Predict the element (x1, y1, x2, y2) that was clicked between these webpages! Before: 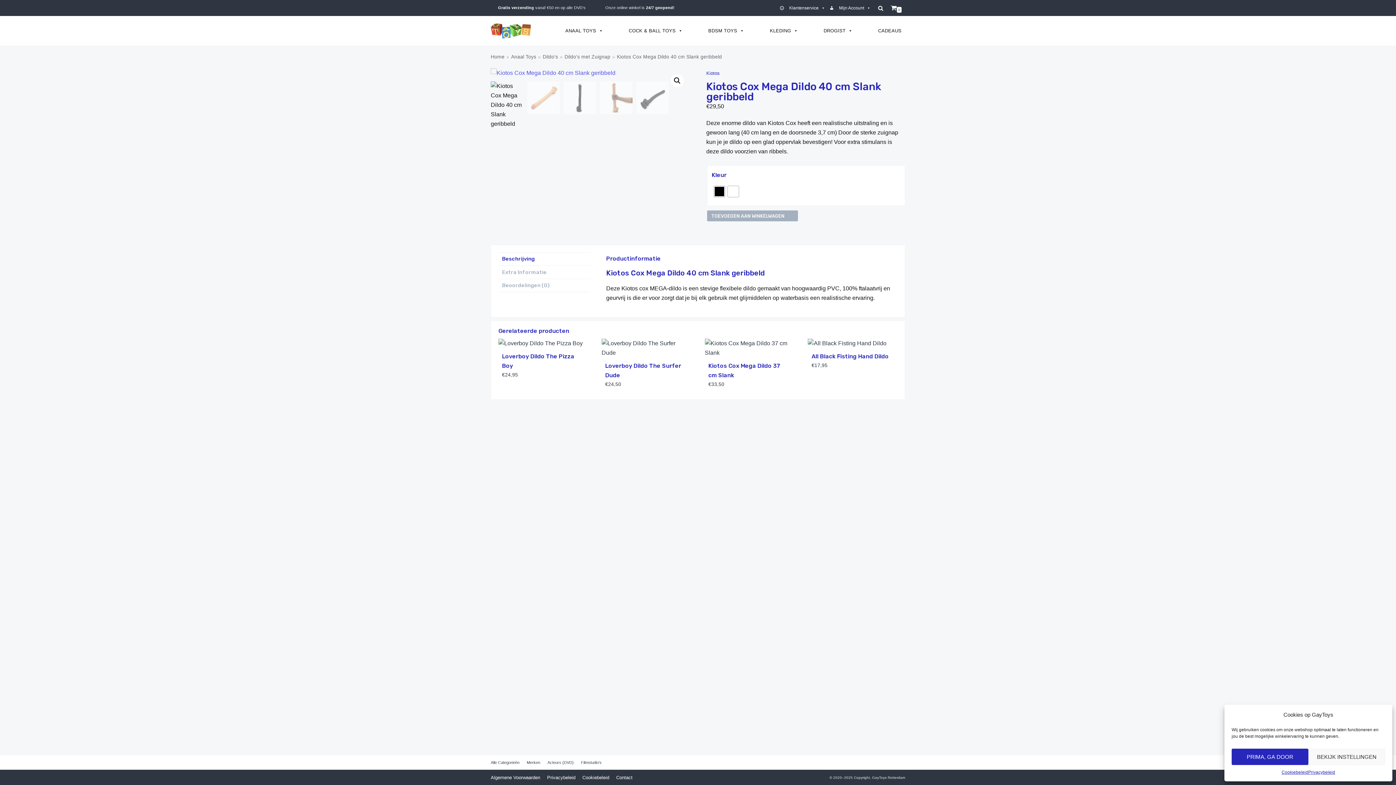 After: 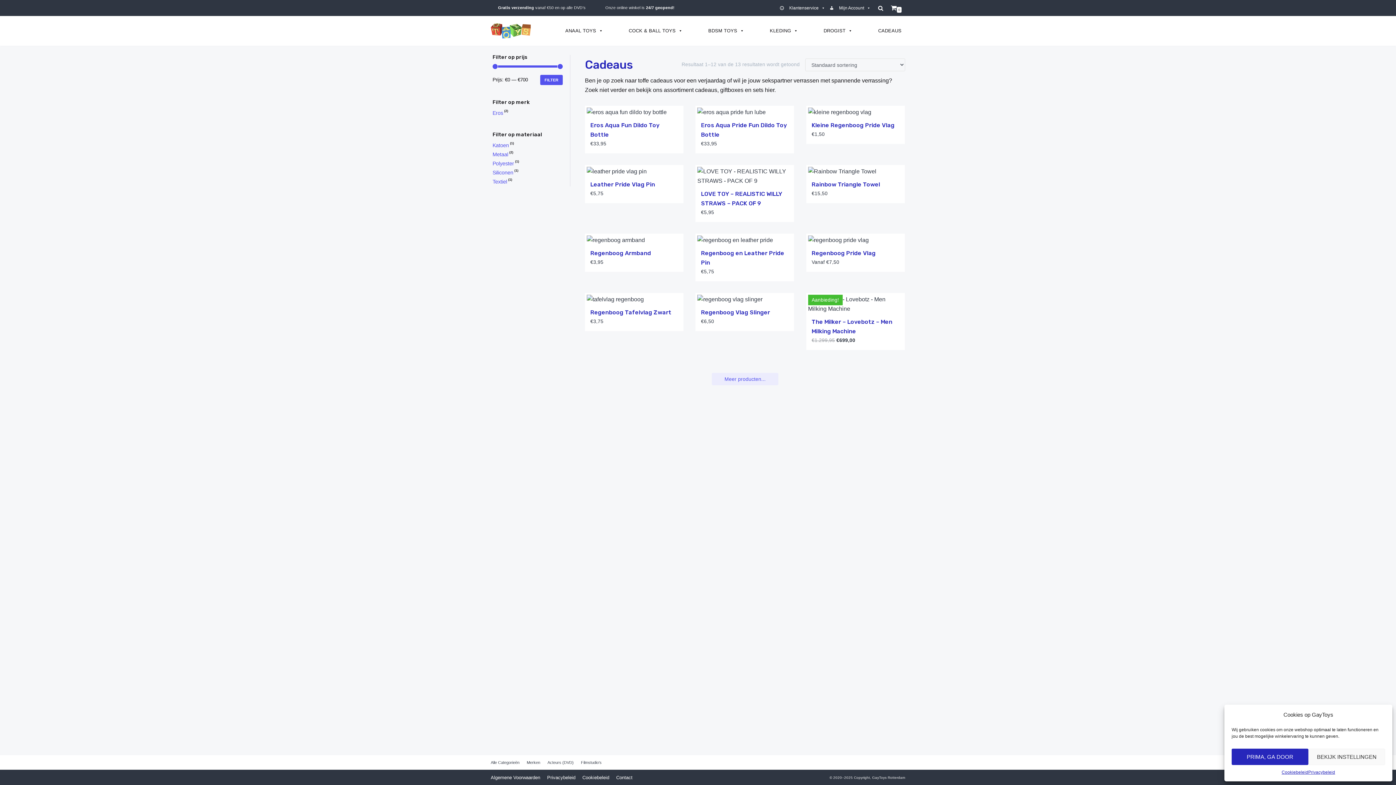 Action: bbox: (874, 23, 905, 38) label: CADEAUS